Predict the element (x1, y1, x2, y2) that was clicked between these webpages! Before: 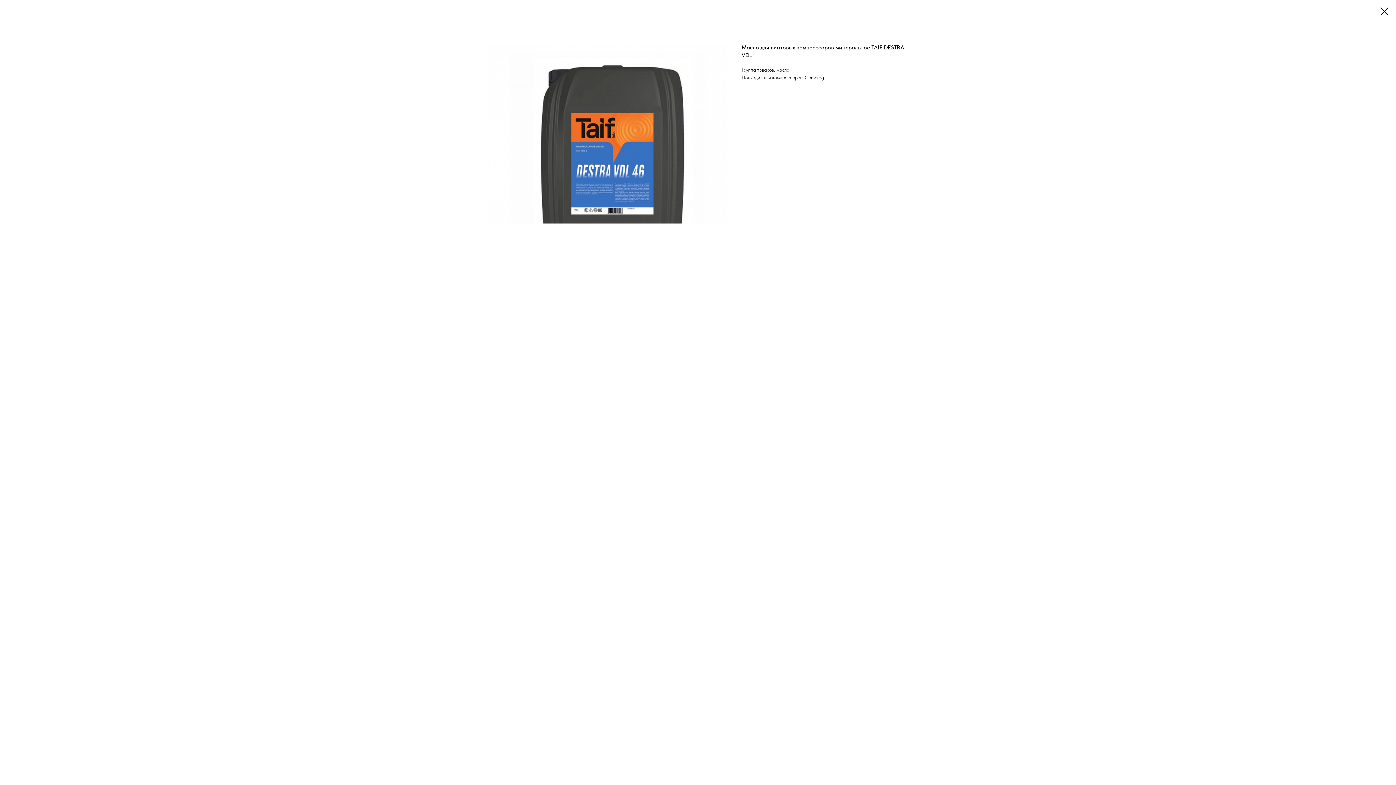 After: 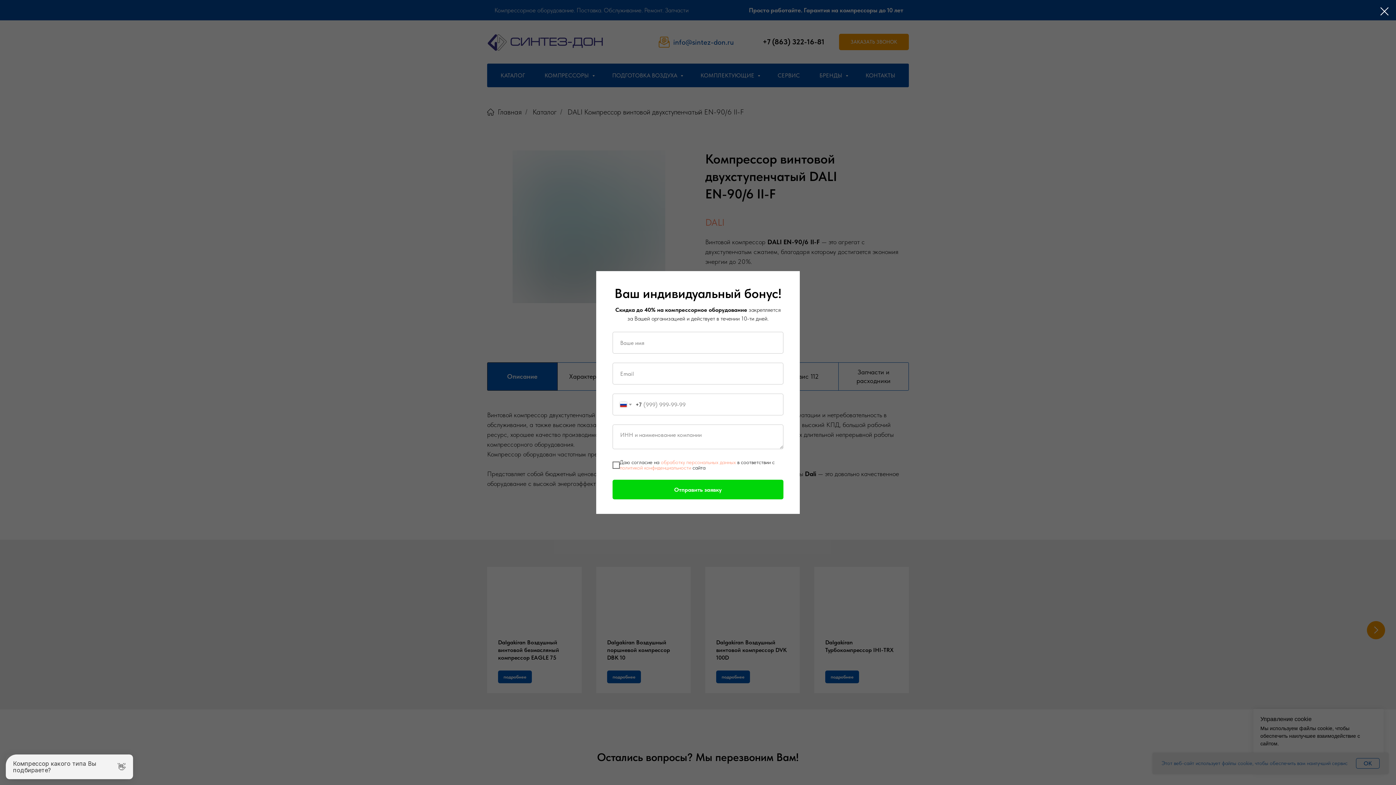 Action: bbox: (1380, 7, 1389, 15)